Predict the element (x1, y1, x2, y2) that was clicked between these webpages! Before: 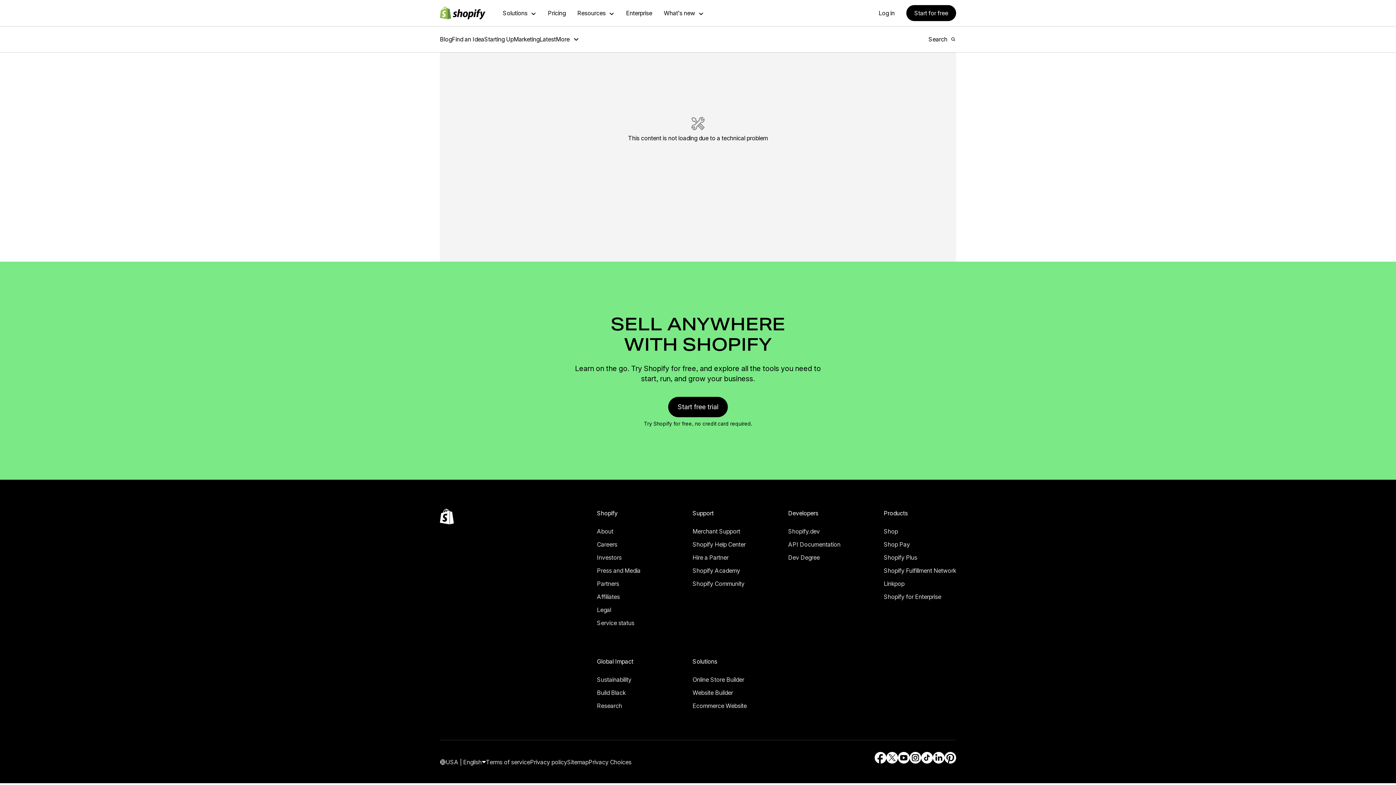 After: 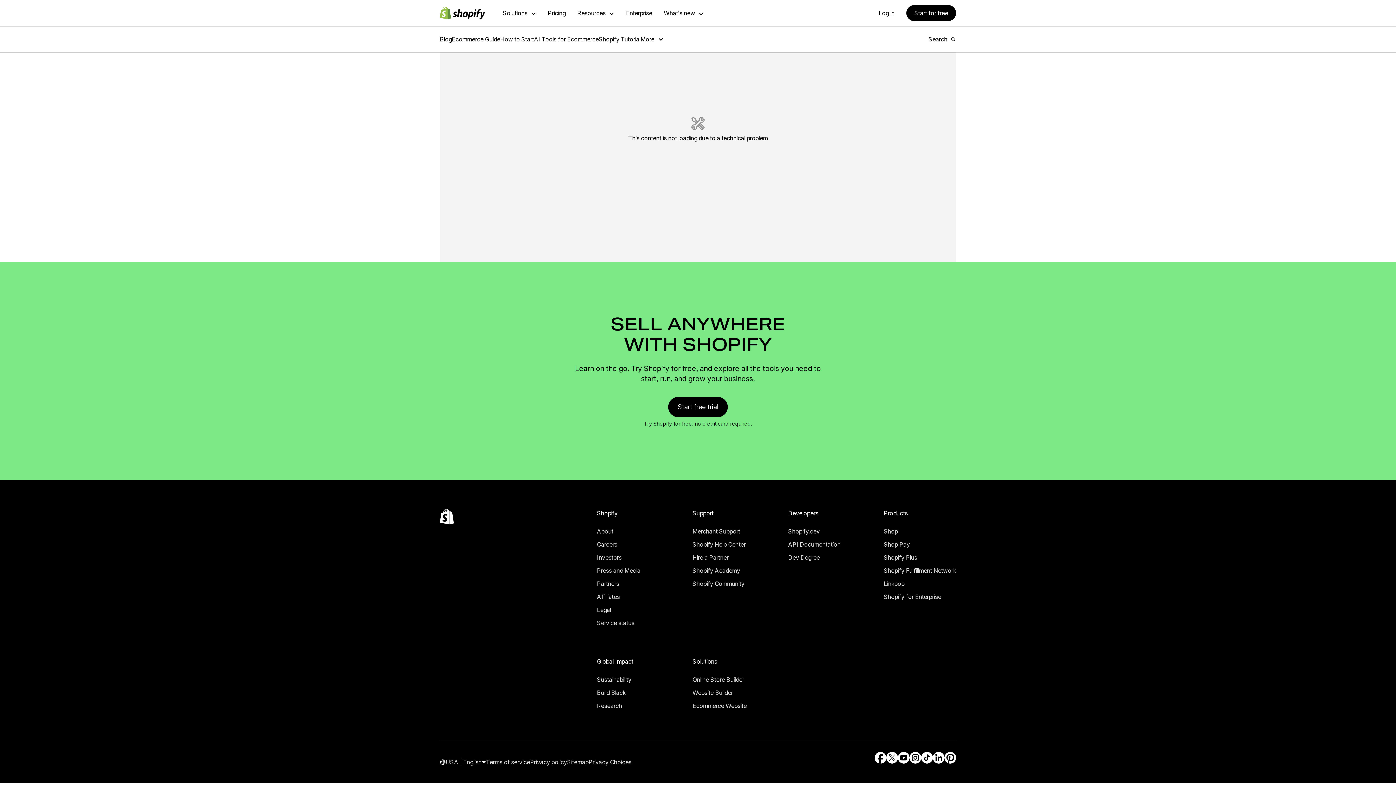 Action: label: Ecommerce Website bbox: (692, 690, 746, 701)